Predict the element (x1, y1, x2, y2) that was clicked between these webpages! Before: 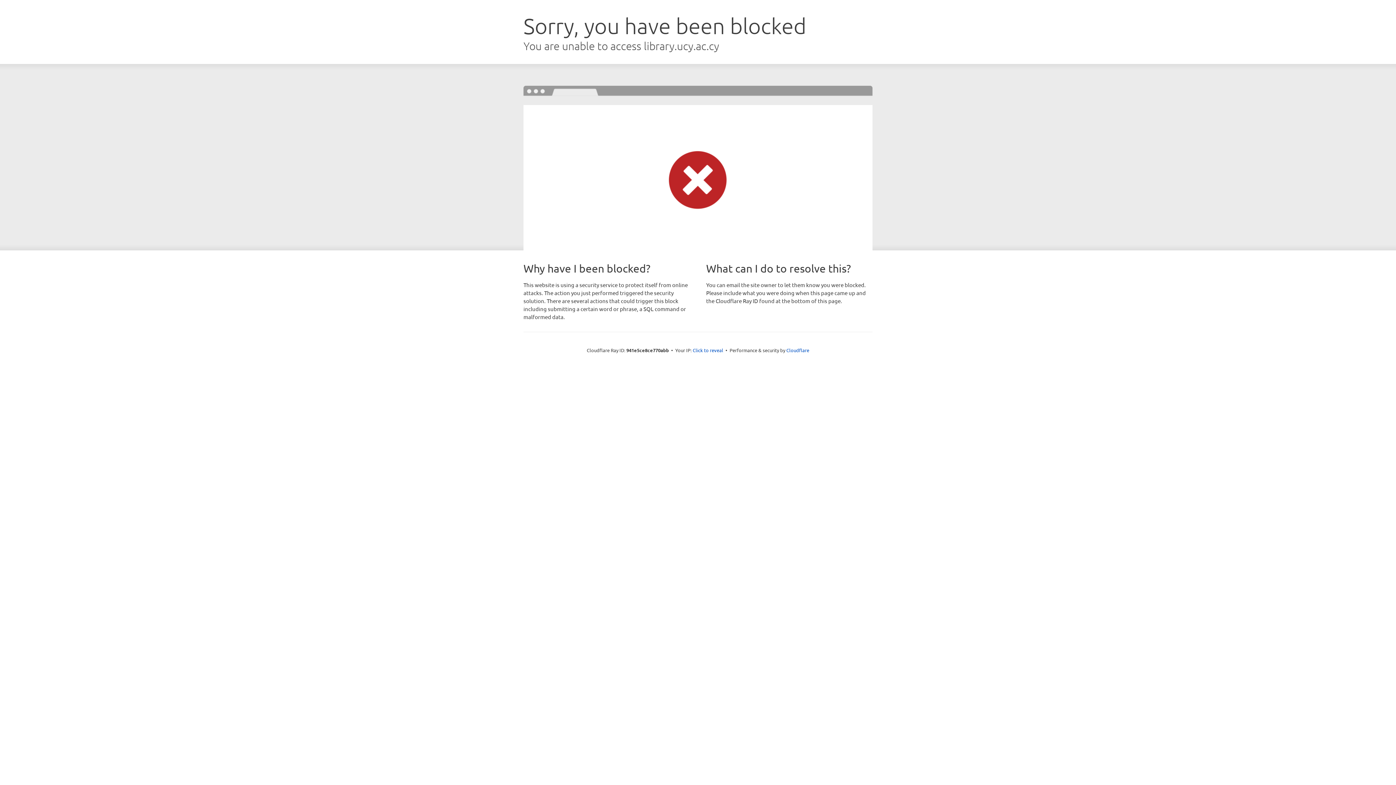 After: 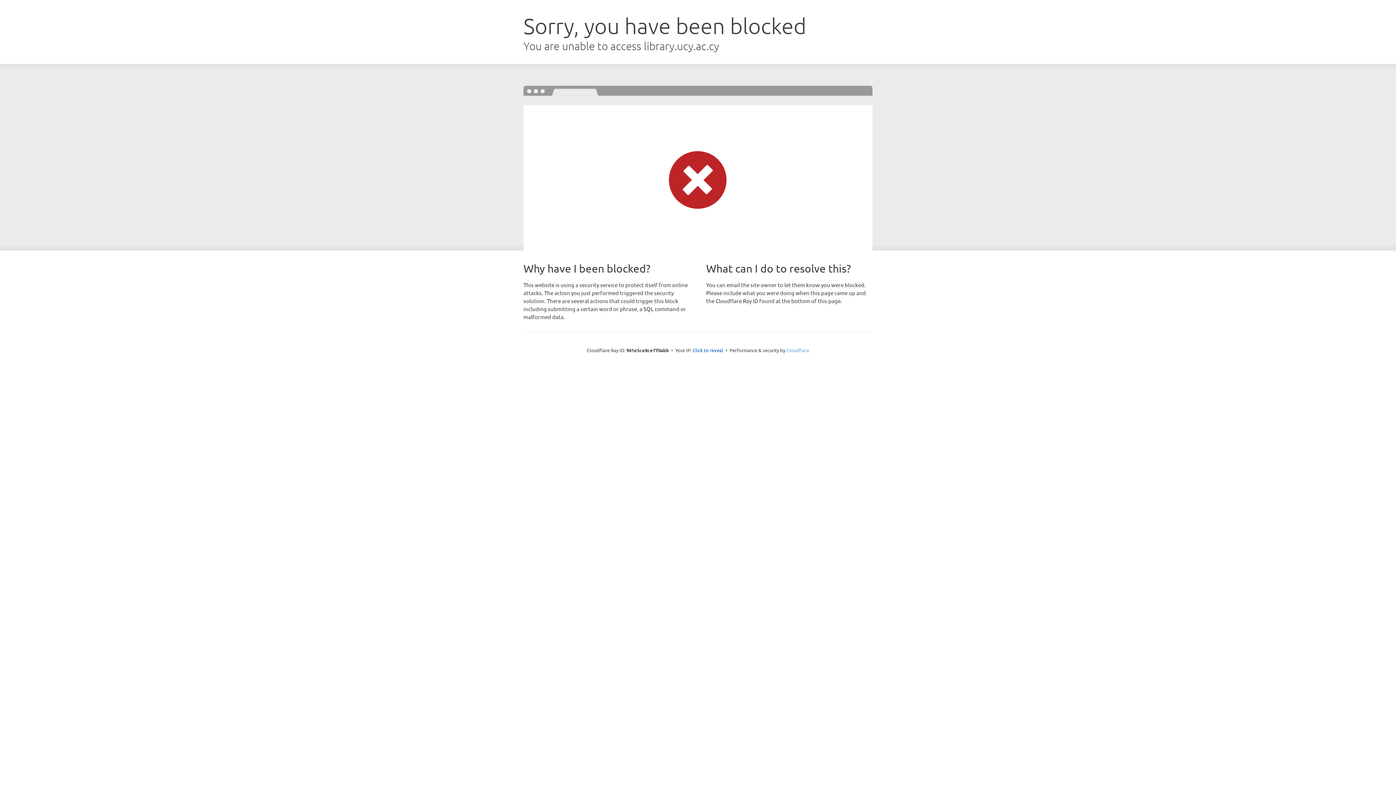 Action: bbox: (786, 347, 809, 353) label: Cloudflare